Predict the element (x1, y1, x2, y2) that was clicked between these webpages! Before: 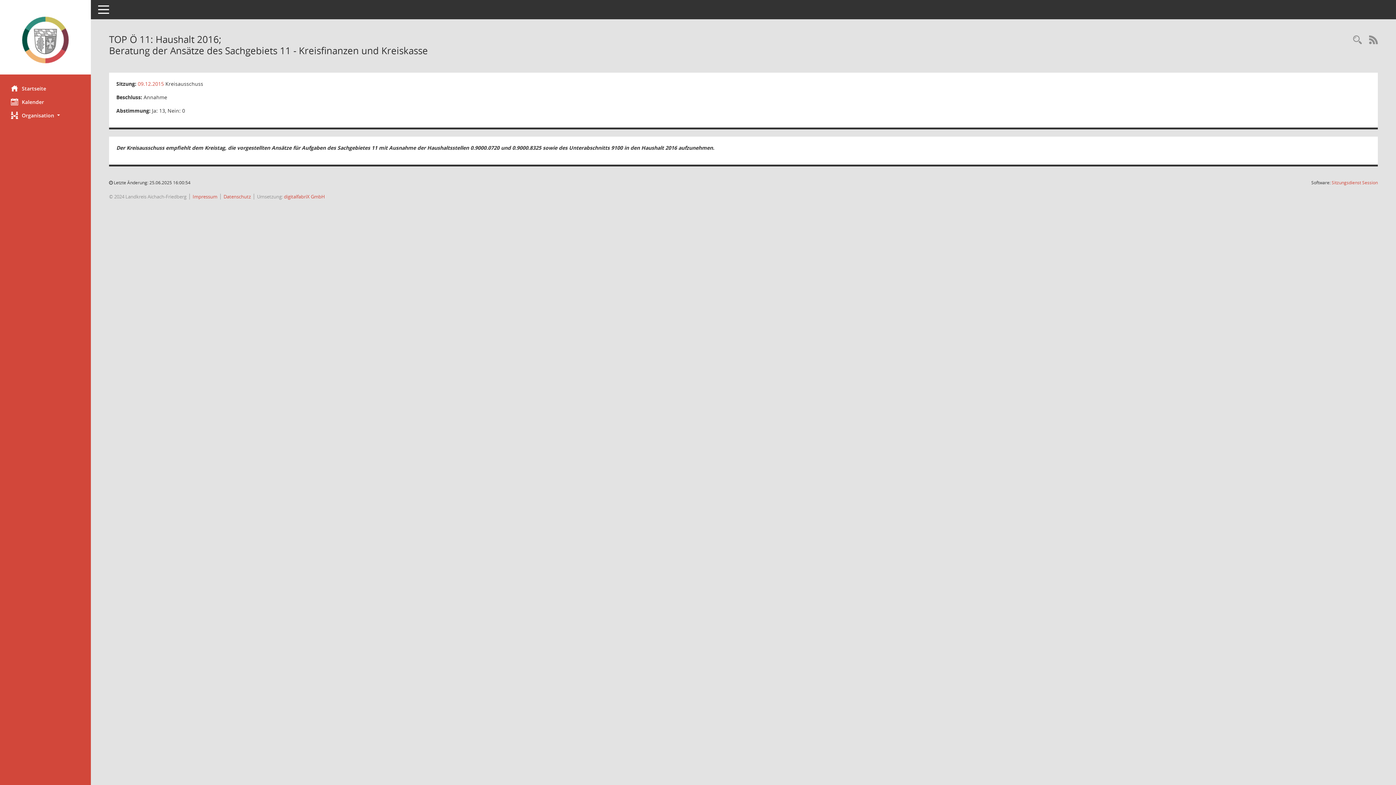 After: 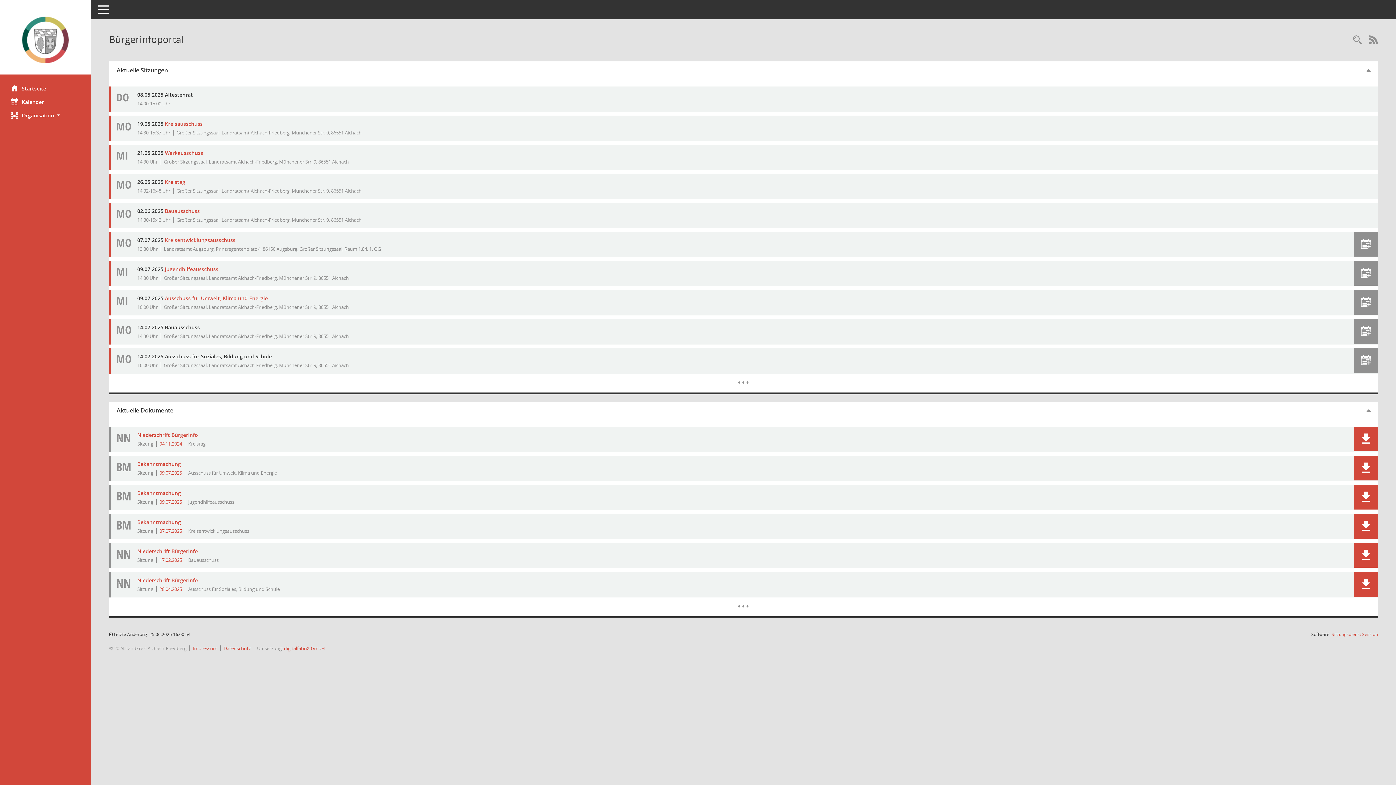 Action: label: Hier gelangen Sie zur Startseite dieser Webanwendung. bbox: (0, 81, 90, 95)